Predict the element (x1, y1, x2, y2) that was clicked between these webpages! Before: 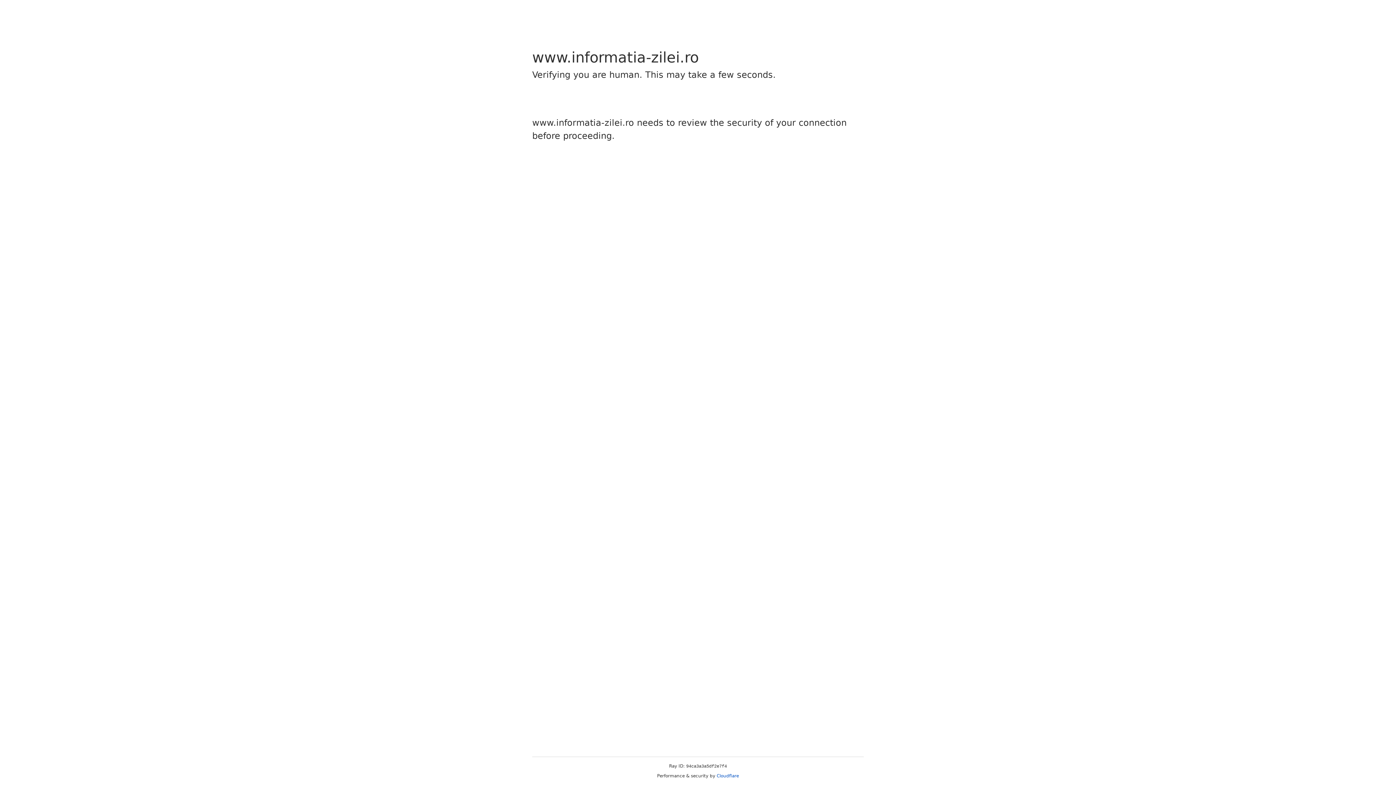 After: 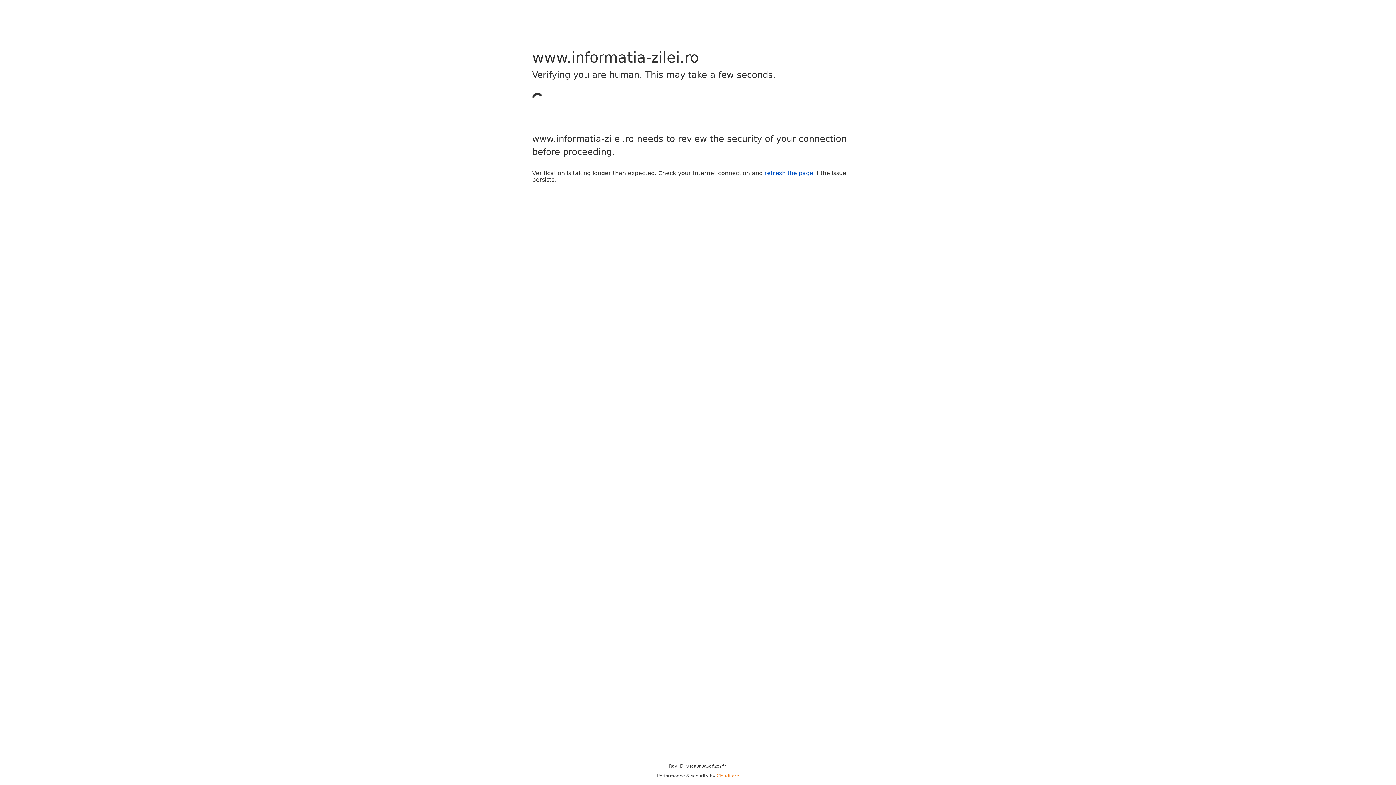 Action: label: Cloudflare bbox: (716, 773, 739, 778)